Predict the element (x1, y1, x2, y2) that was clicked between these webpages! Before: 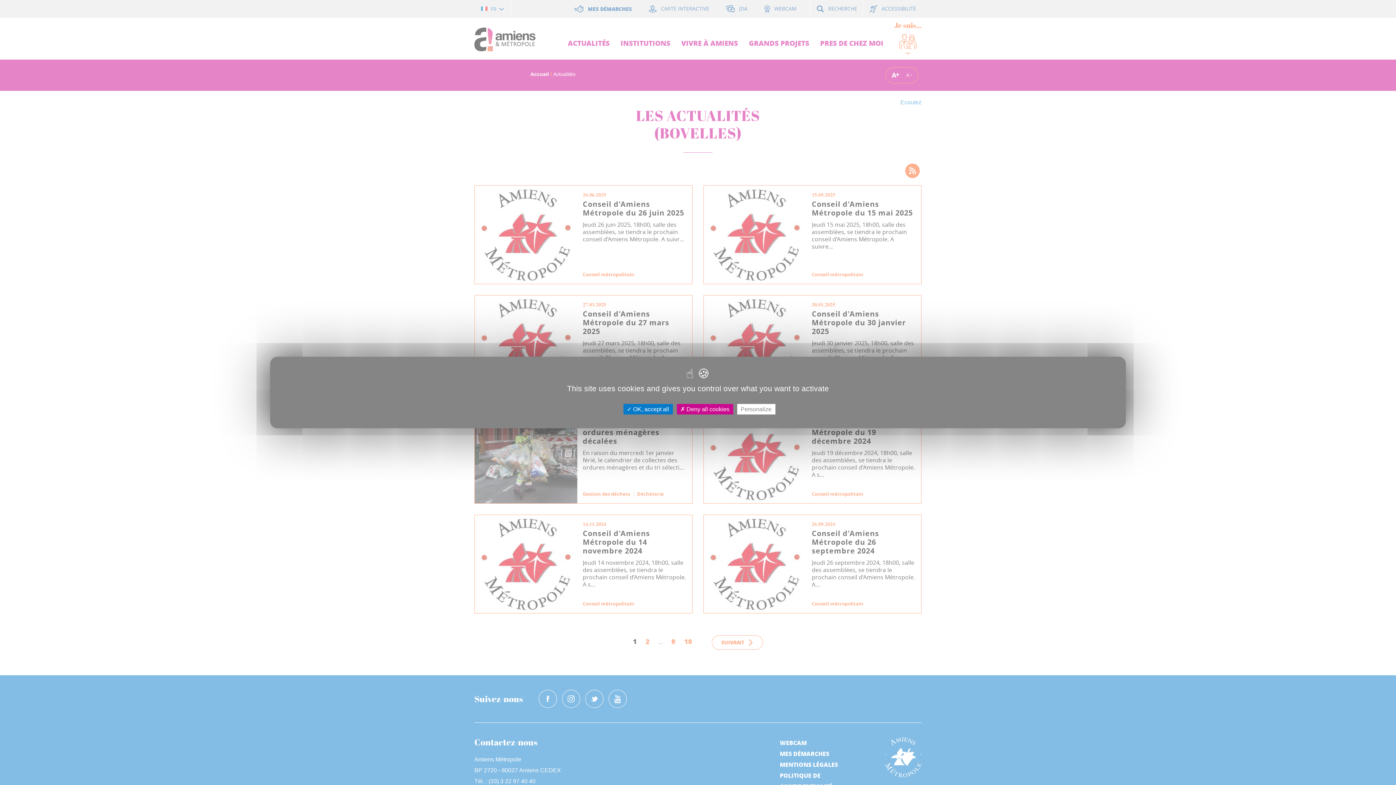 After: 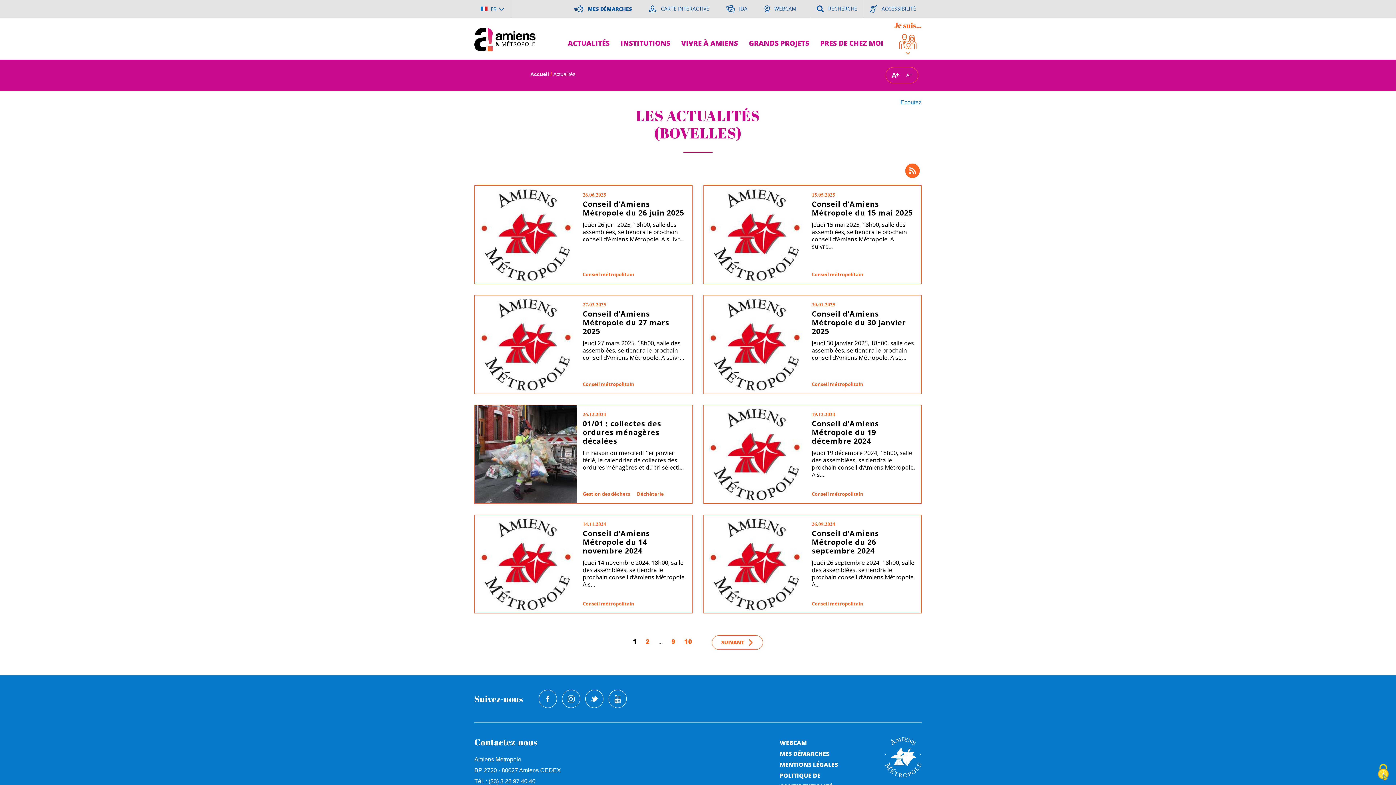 Action: bbox: (676, 404, 733, 414) label:  Deny all cookies